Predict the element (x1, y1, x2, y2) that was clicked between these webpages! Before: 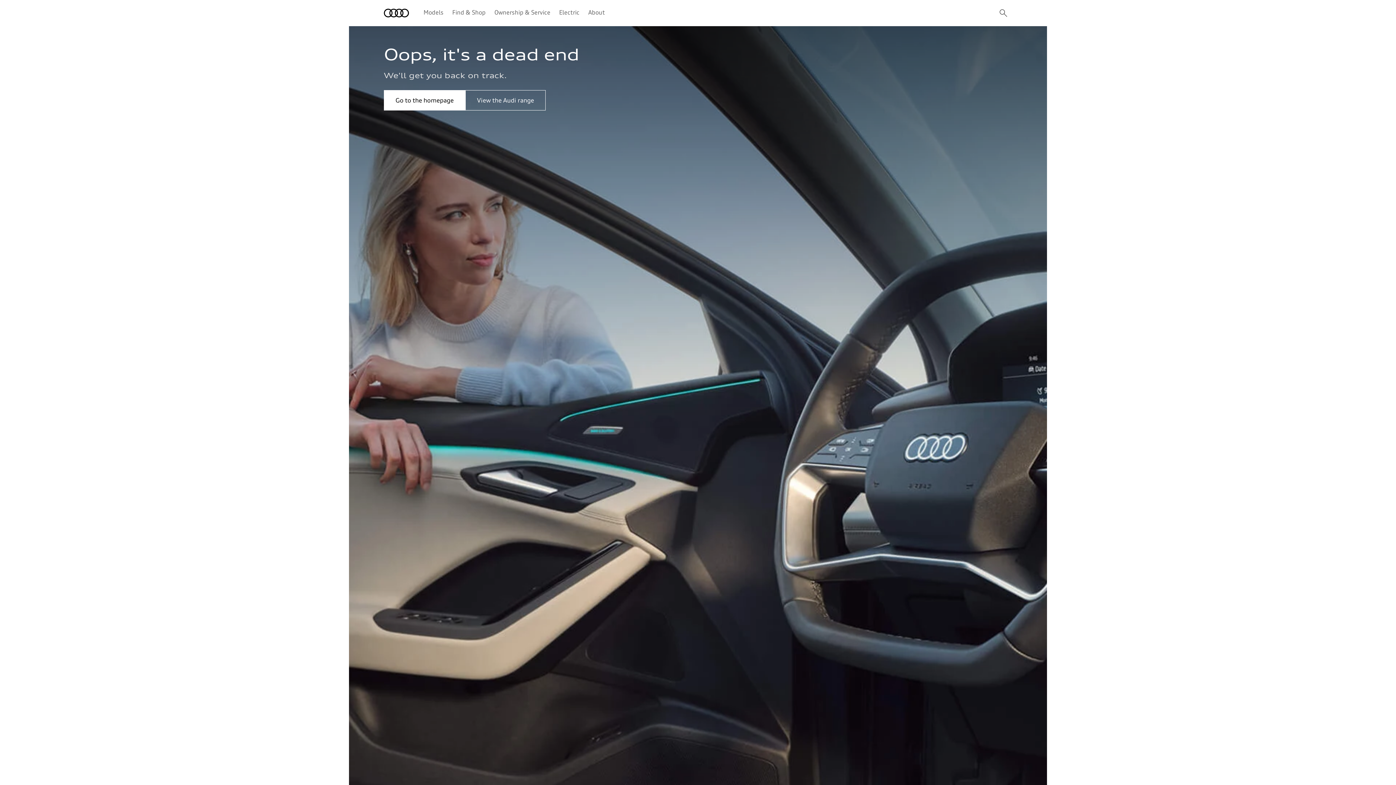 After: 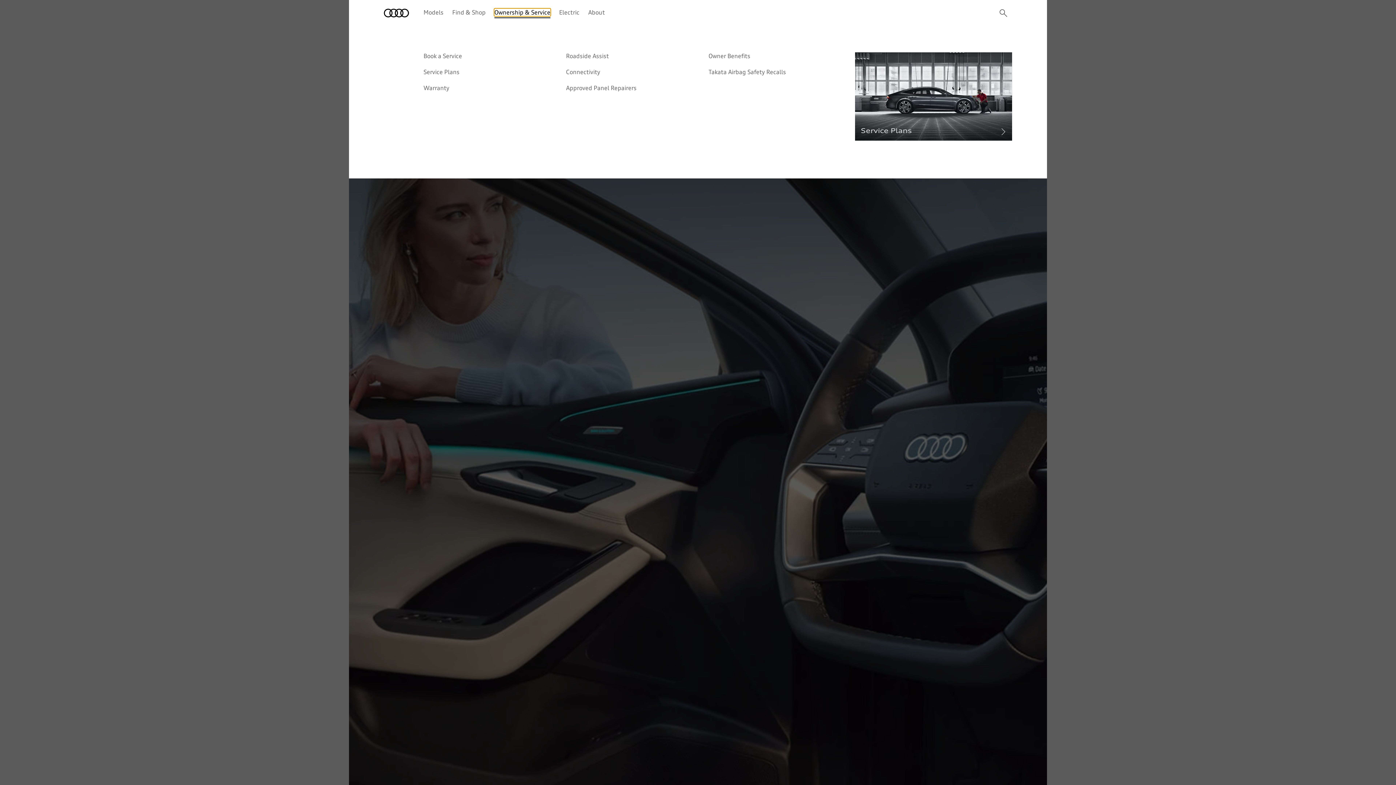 Action: bbox: (494, 8, 550, 16) label: Ownership & Service